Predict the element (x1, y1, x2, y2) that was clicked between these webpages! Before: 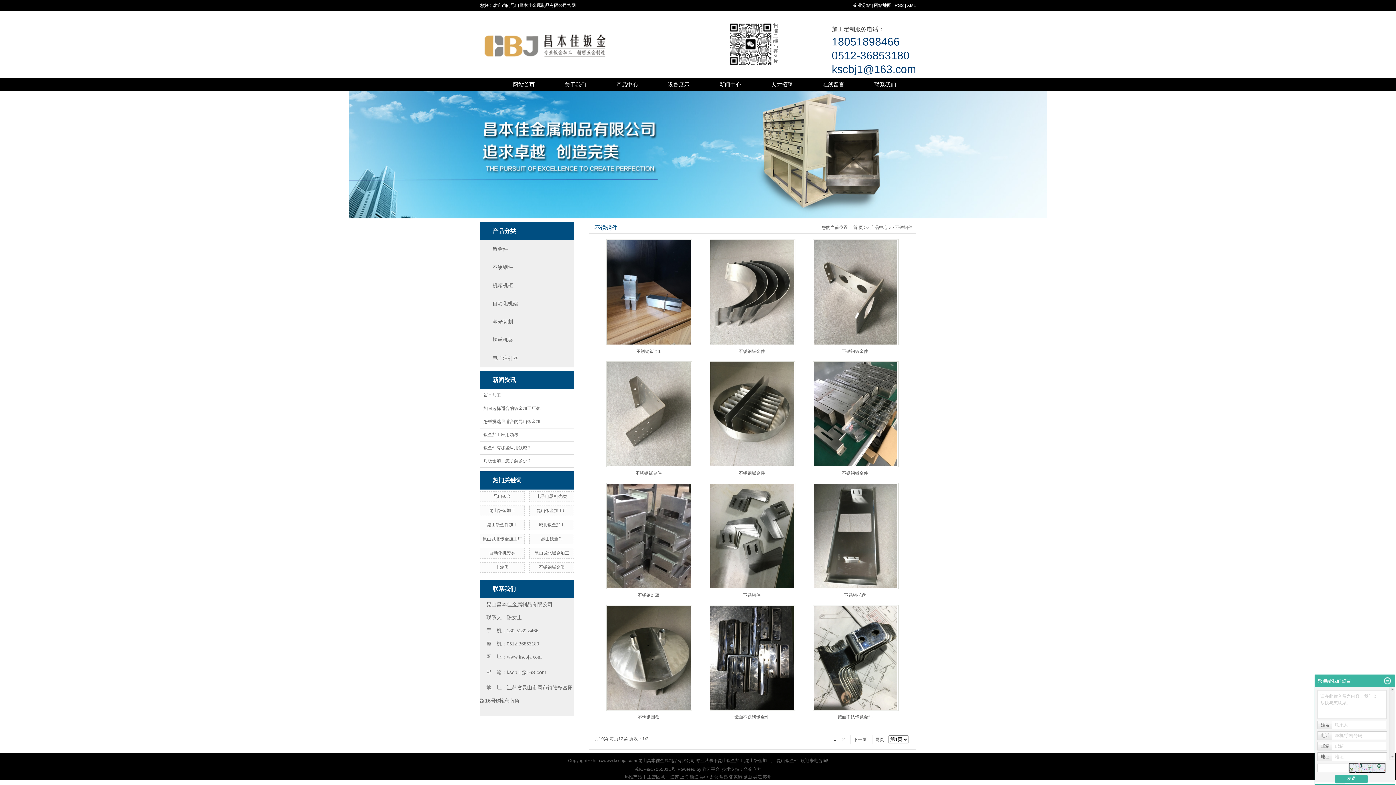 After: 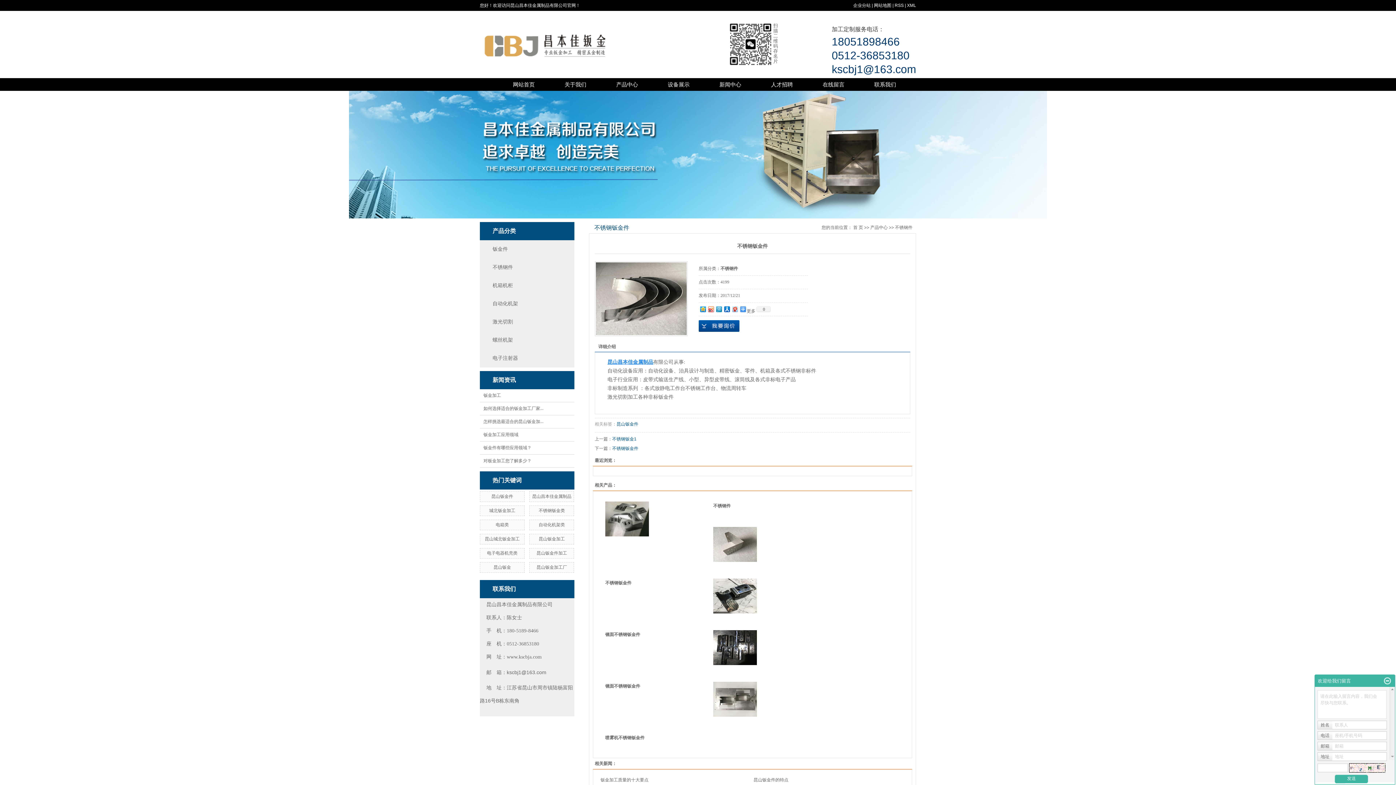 Action: bbox: (709, 239, 795, 345)